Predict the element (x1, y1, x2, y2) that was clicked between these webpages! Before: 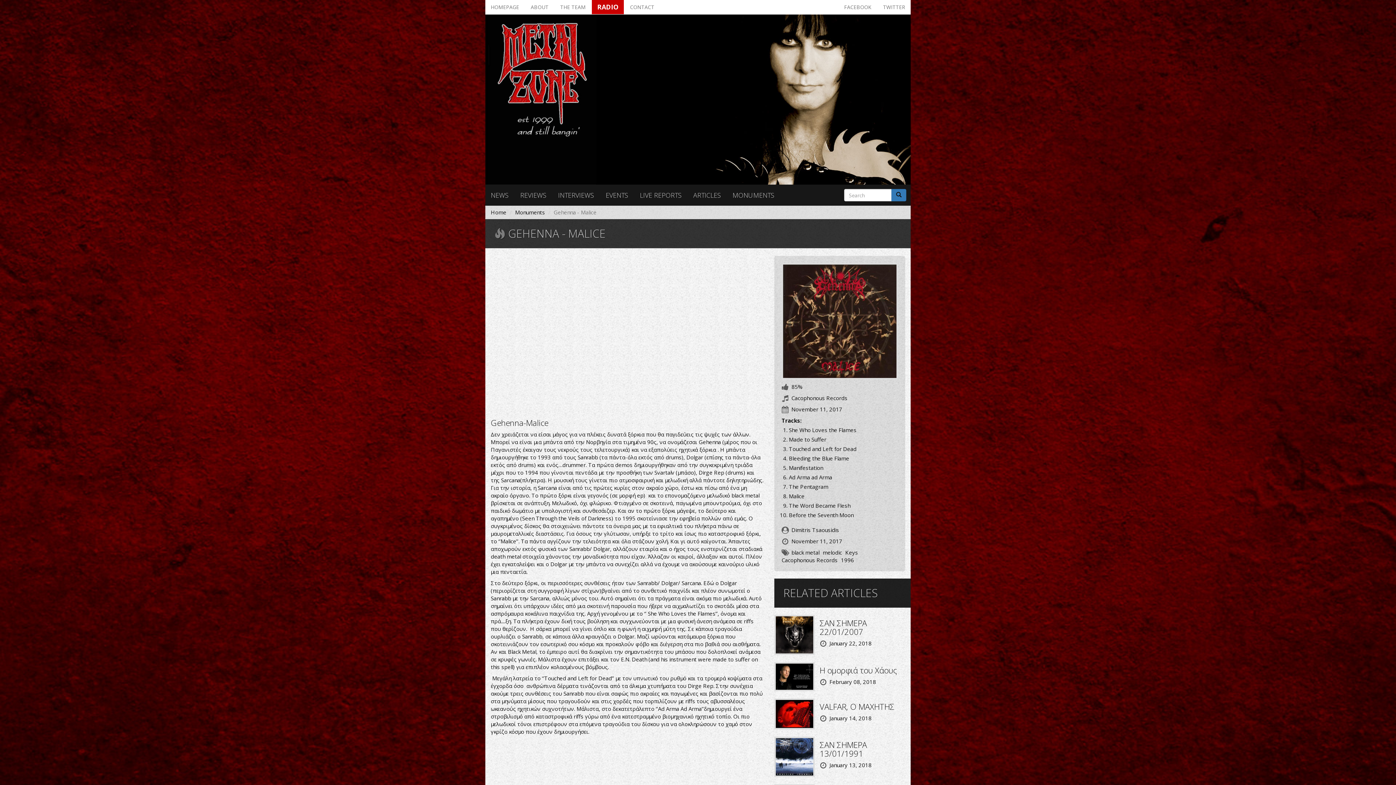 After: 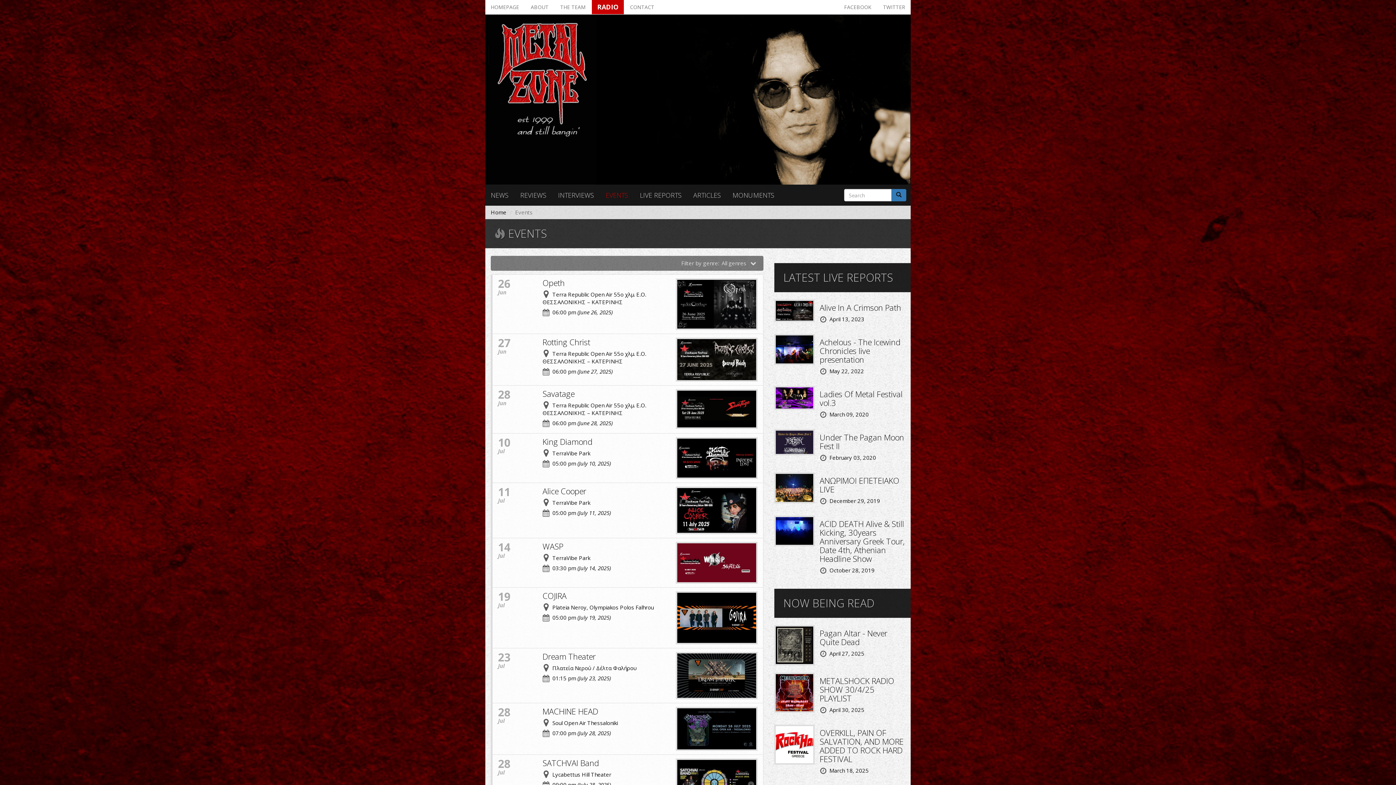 Action: bbox: (600, 184, 633, 205) label: EVENTS